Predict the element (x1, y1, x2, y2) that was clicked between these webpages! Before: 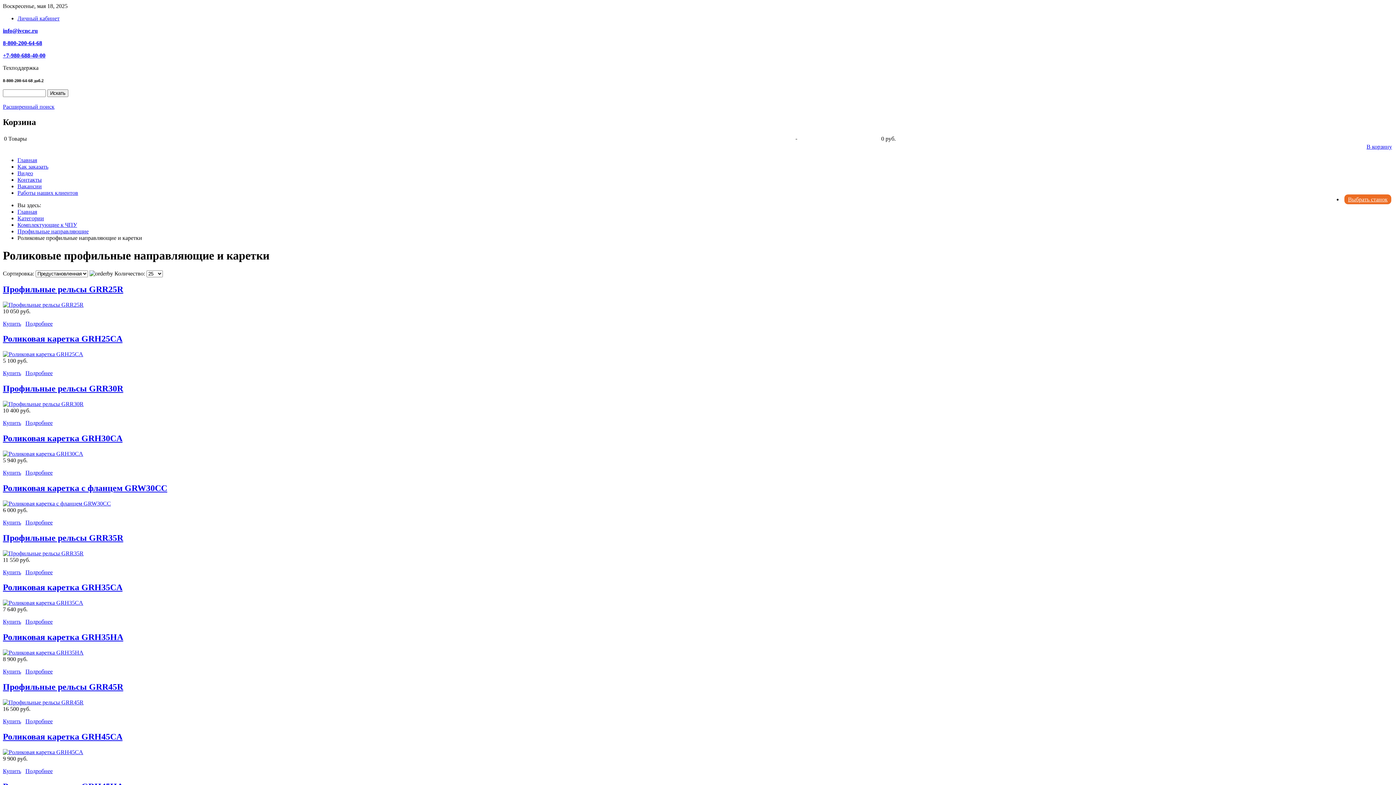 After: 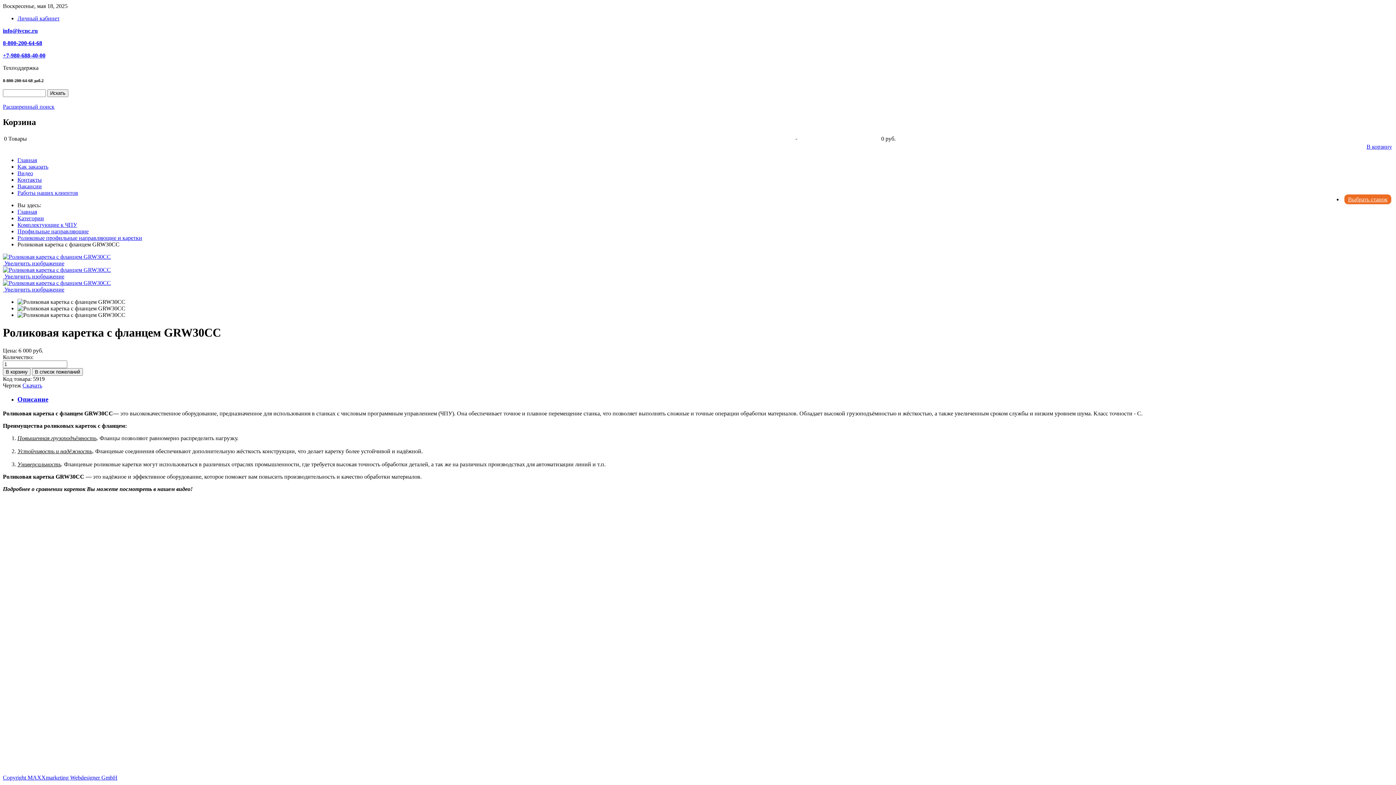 Action: label: Роликовая каретка с фланцем GRW30CC bbox: (2, 483, 167, 493)